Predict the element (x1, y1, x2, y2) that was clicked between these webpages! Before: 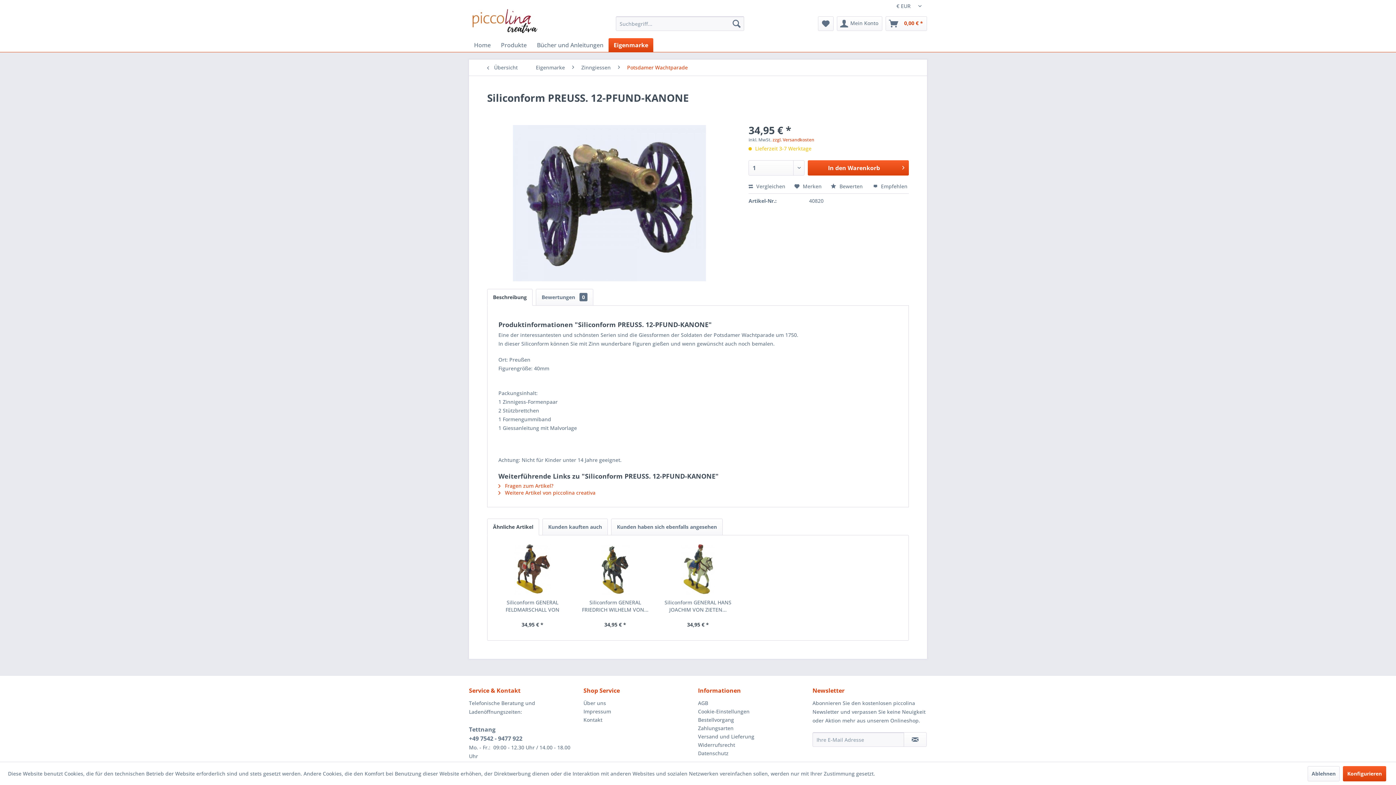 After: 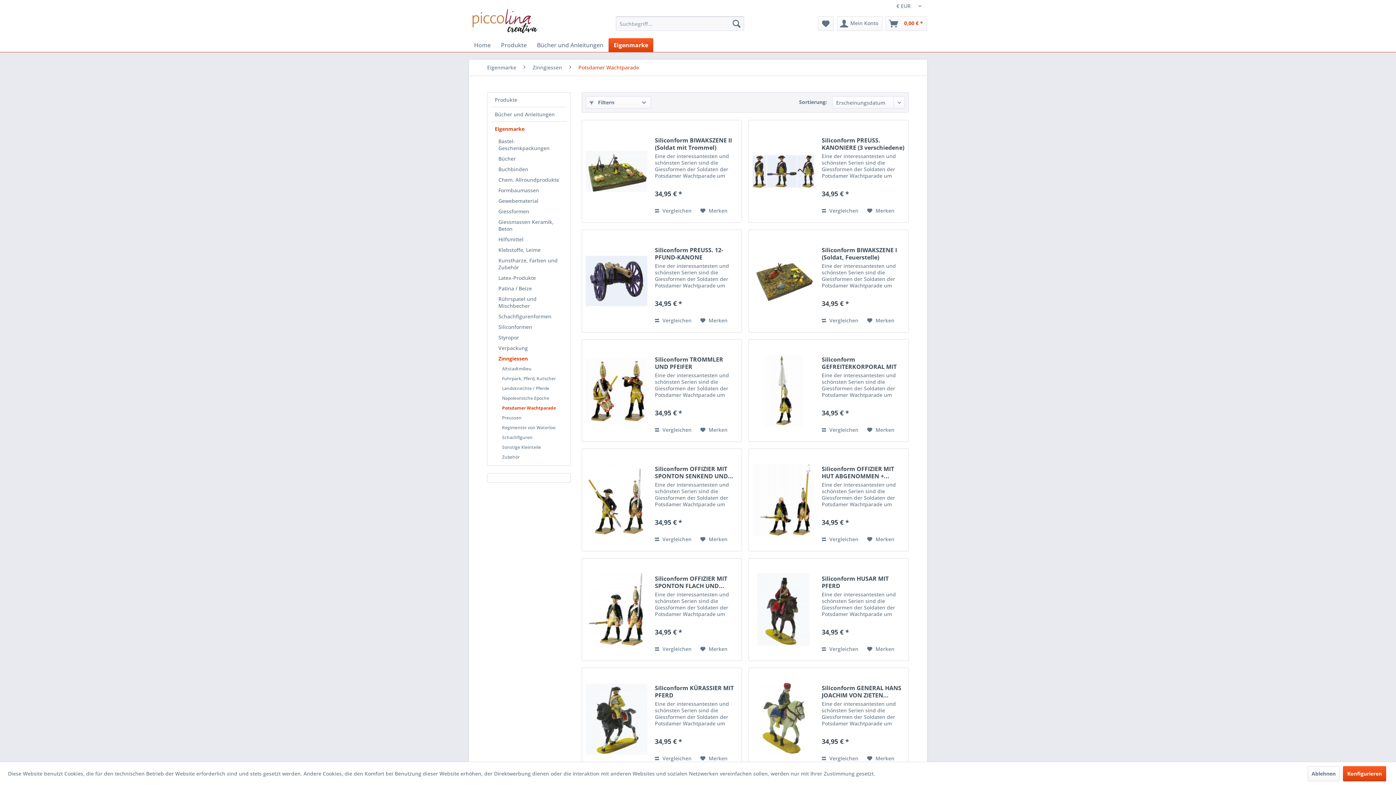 Action: label:  Übersicht bbox: (483, 59, 528, 75)